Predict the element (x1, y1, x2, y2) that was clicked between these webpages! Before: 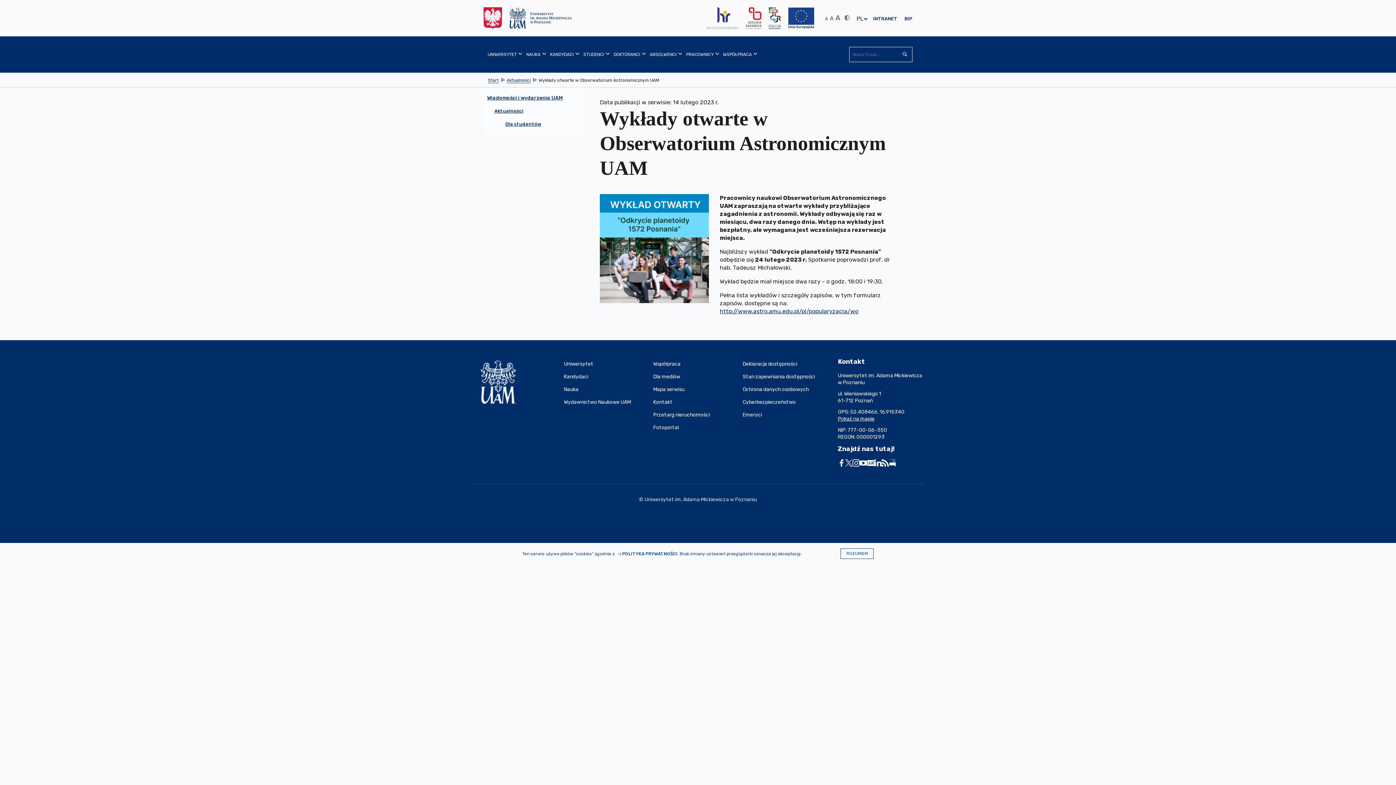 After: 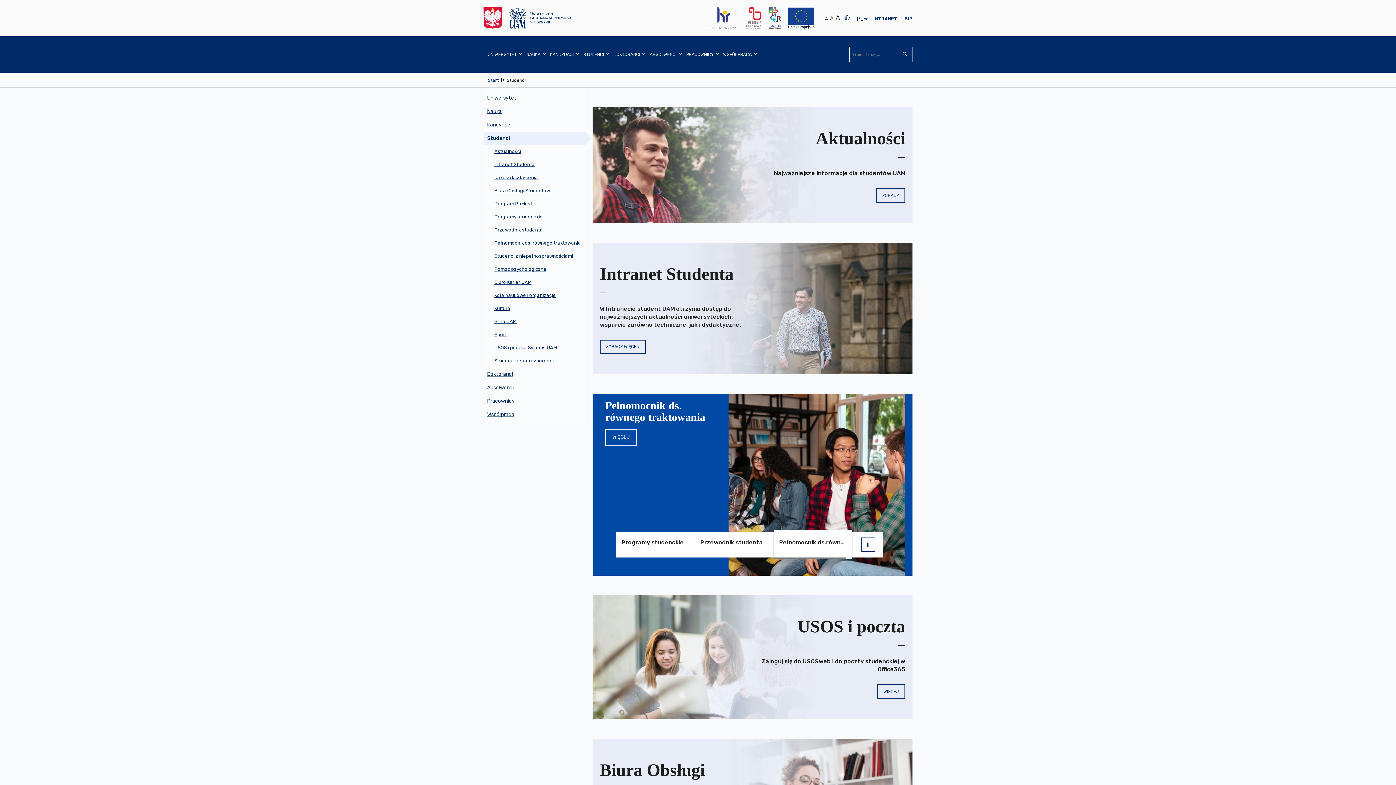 Action: bbox: (579, 36, 609, 72) label: STUDENCI